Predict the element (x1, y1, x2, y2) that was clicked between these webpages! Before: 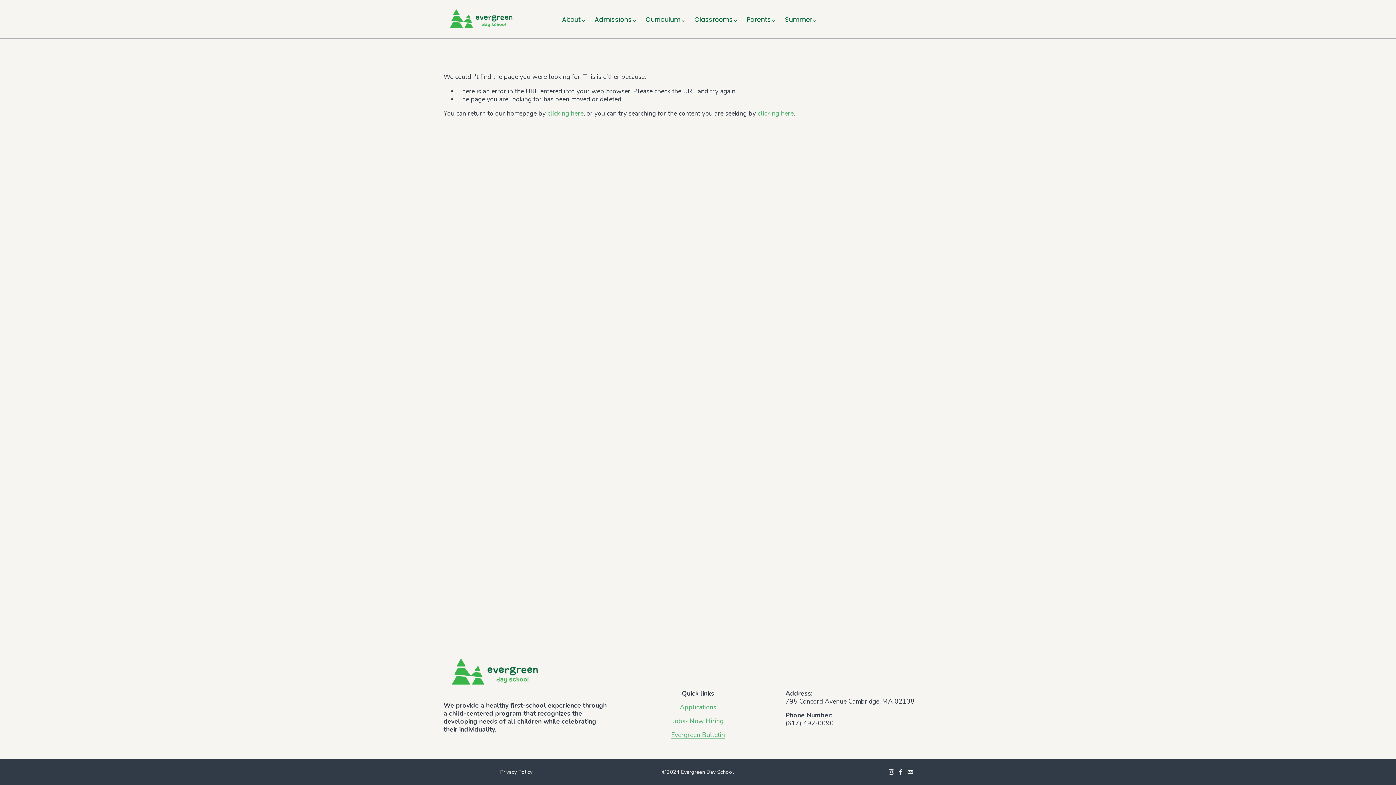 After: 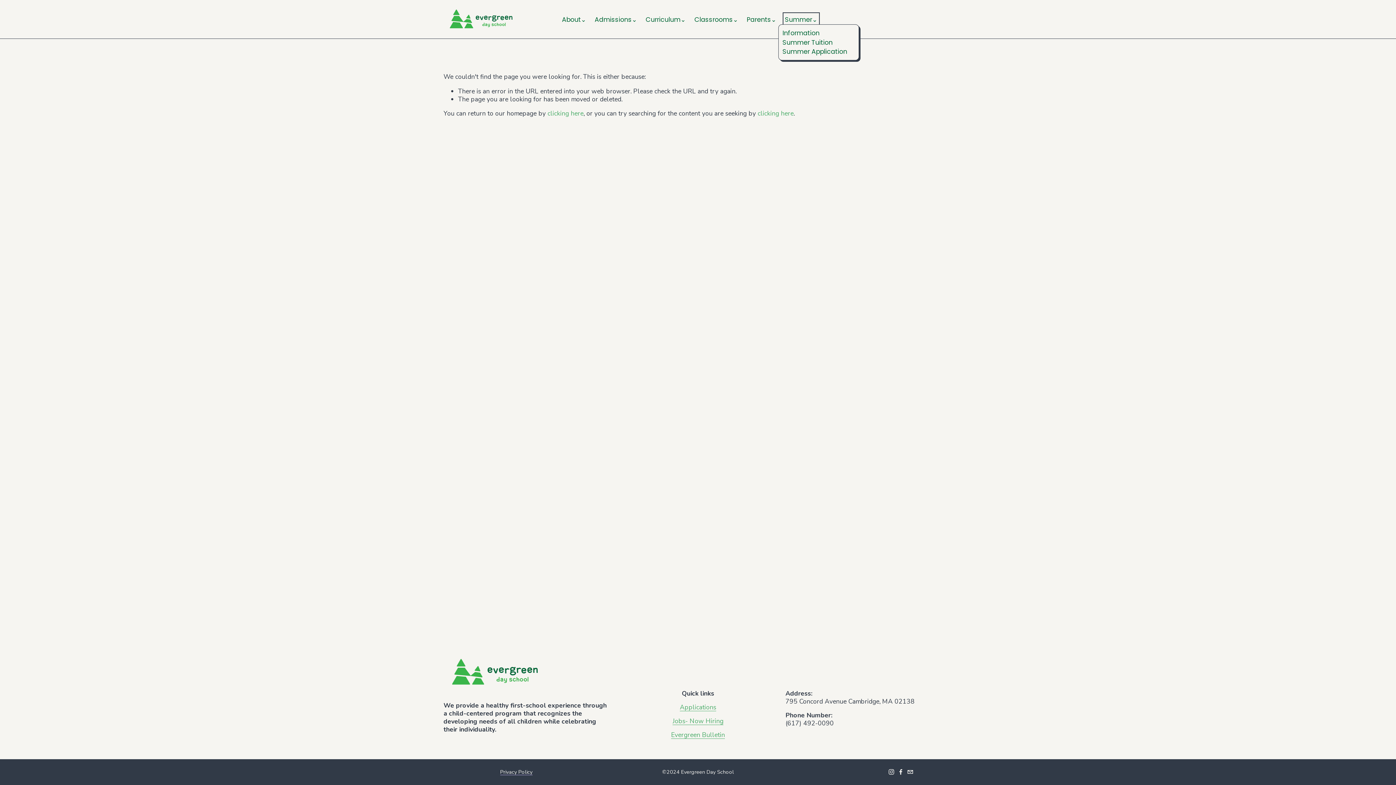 Action: label: folder dropdown bbox: (785, 14, 817, 24)